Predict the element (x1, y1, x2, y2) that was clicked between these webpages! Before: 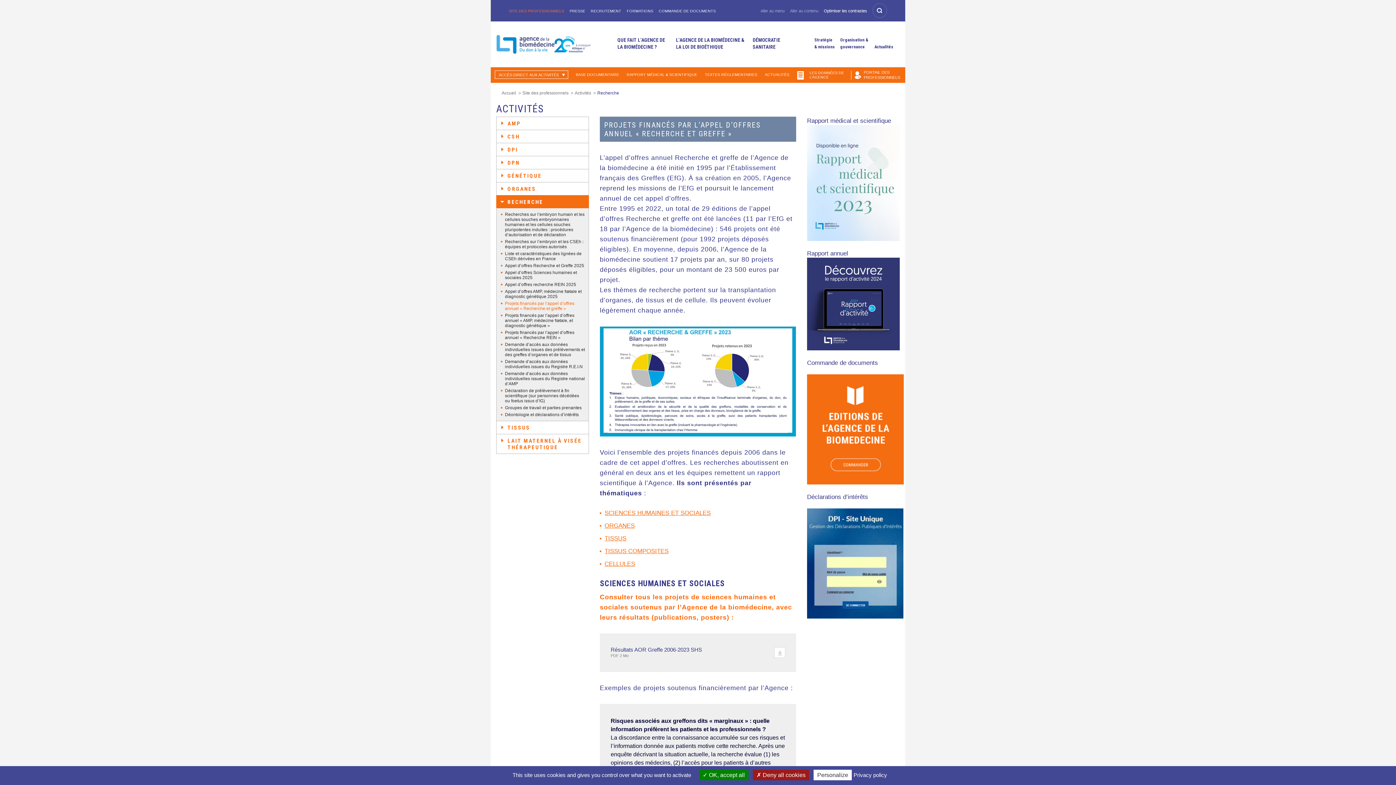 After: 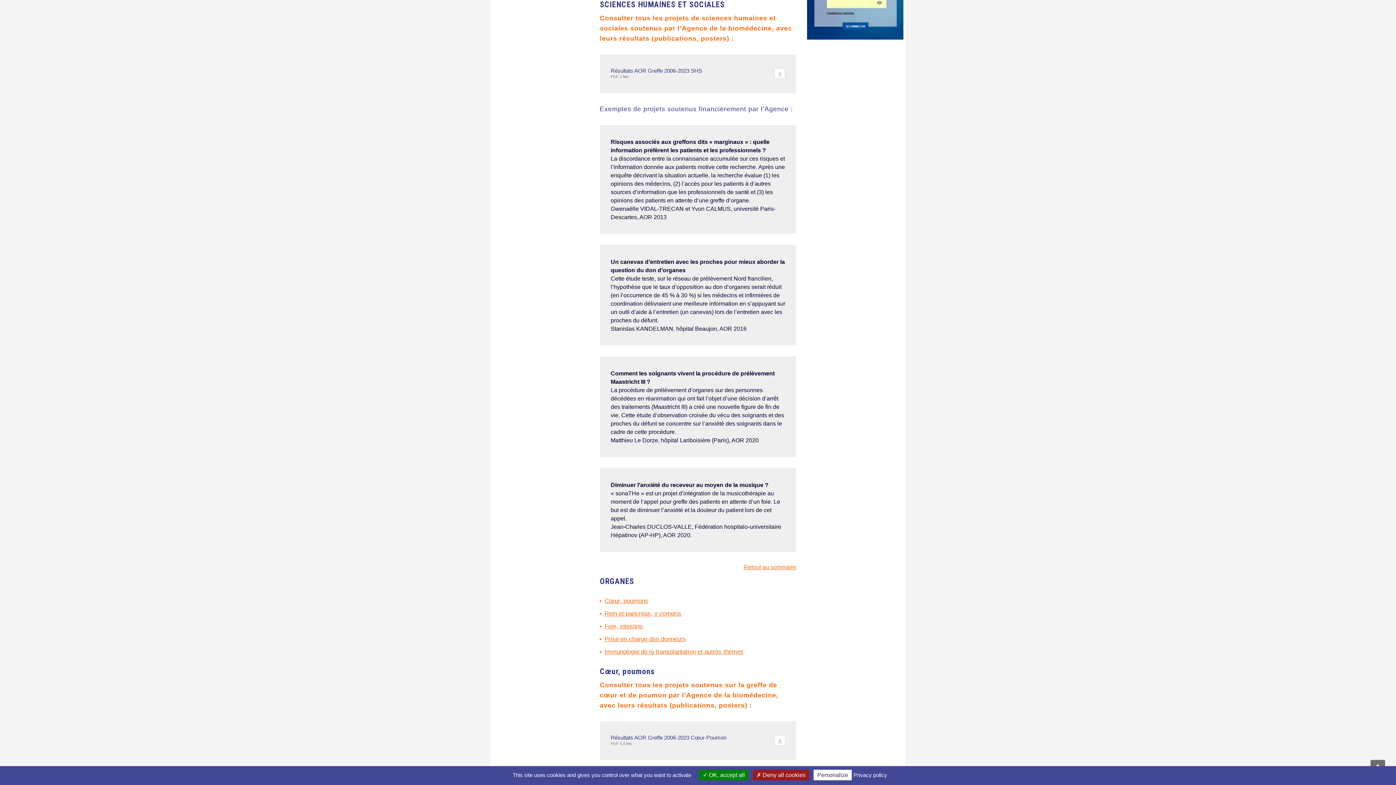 Action: label: SCIENCES HUMAINES ET SOCIALES bbox: (604, 509, 710, 516)